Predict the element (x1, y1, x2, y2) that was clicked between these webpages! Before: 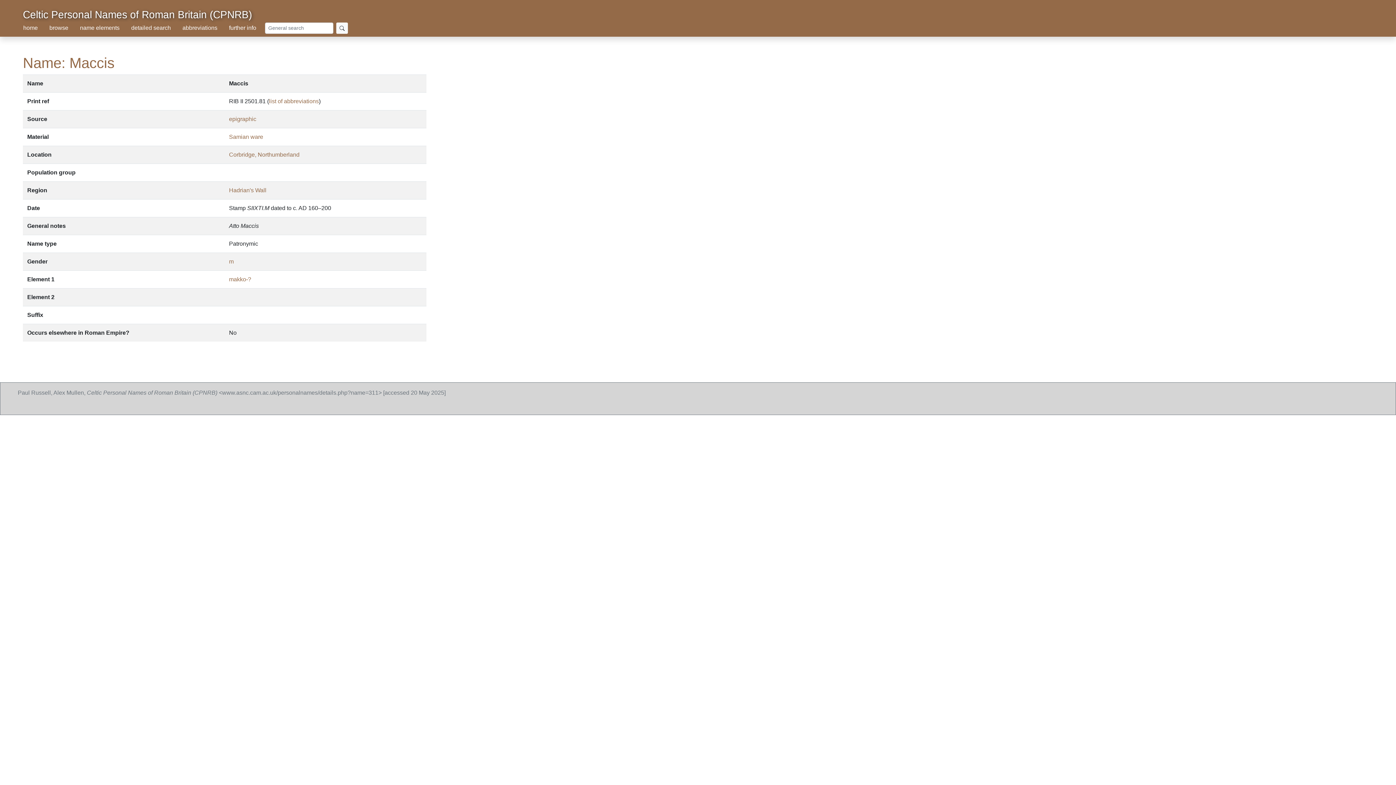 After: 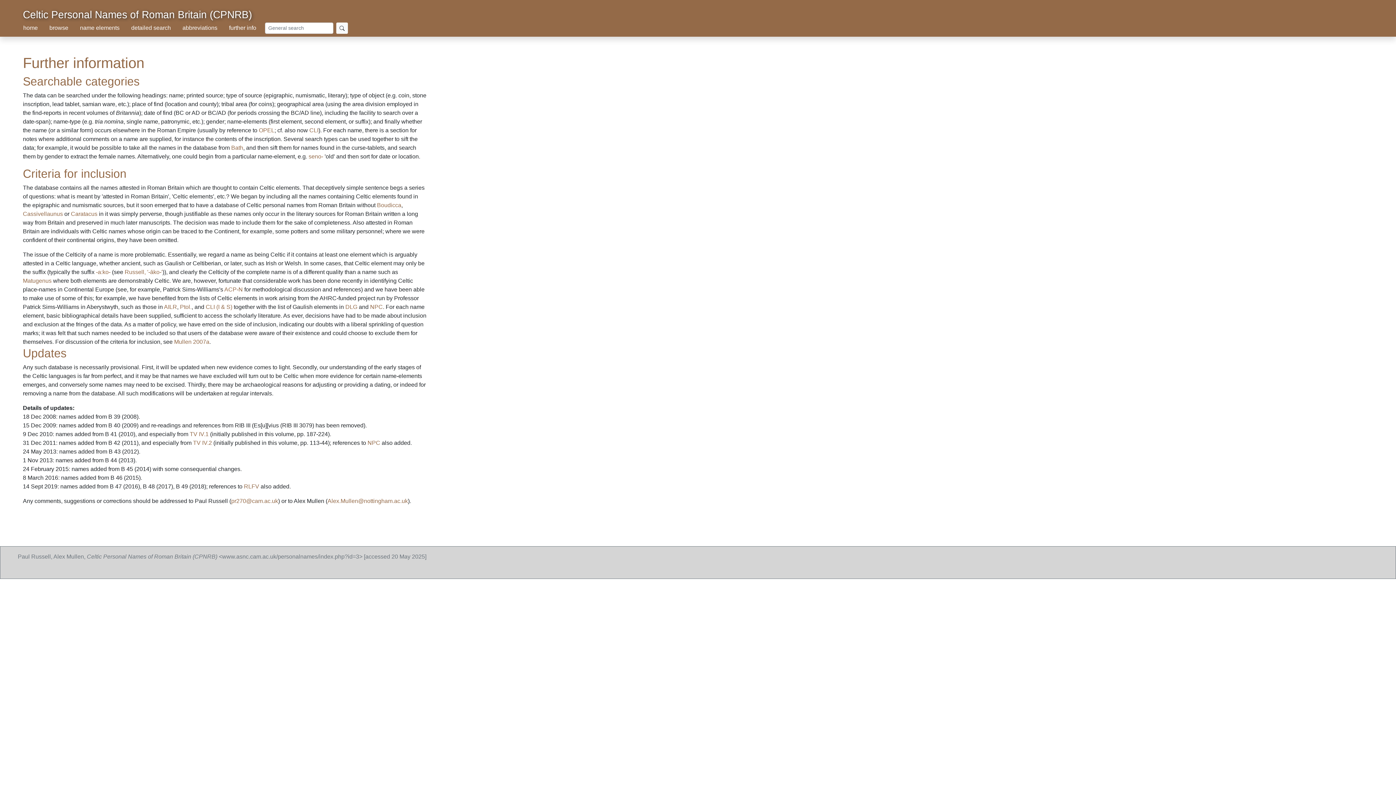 Action: bbox: (223, 20, 262, 35) label: further info